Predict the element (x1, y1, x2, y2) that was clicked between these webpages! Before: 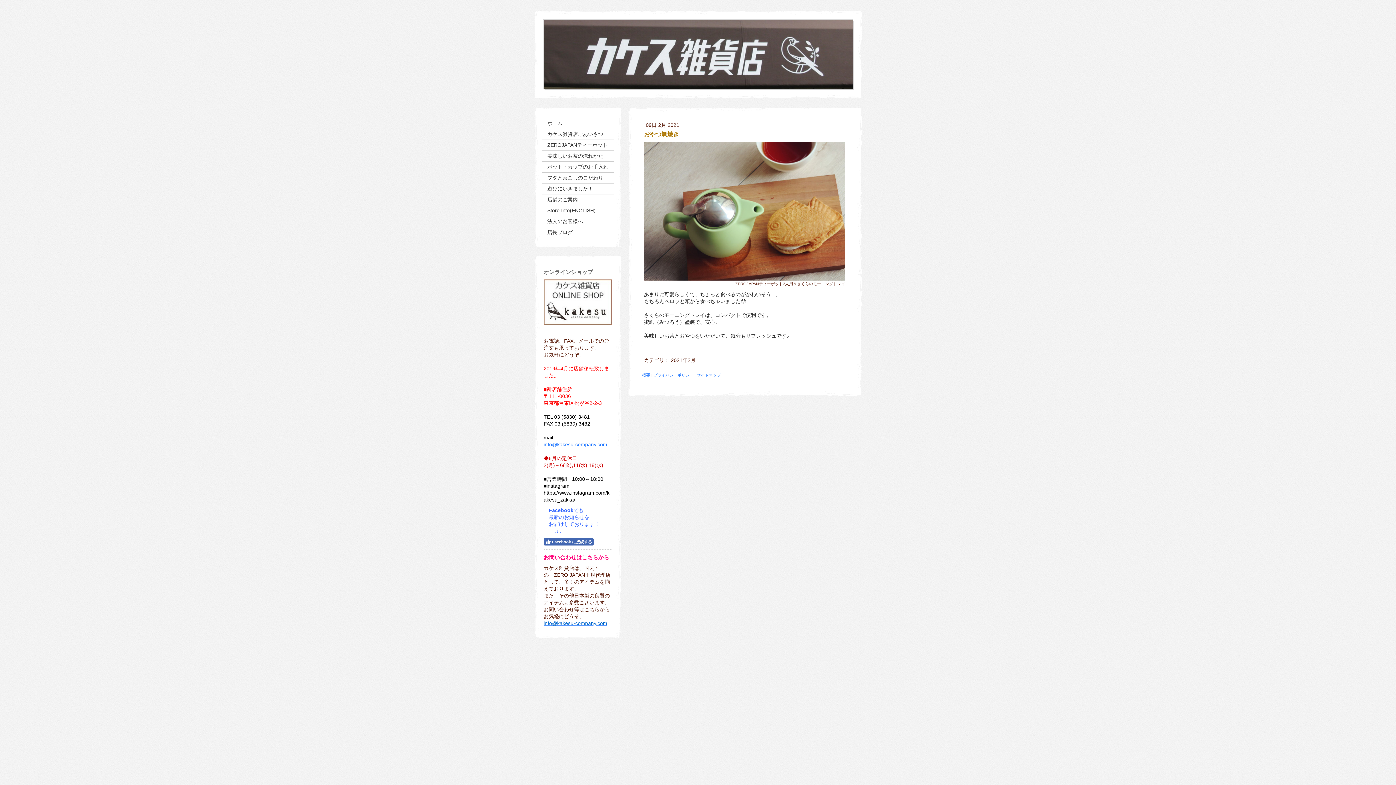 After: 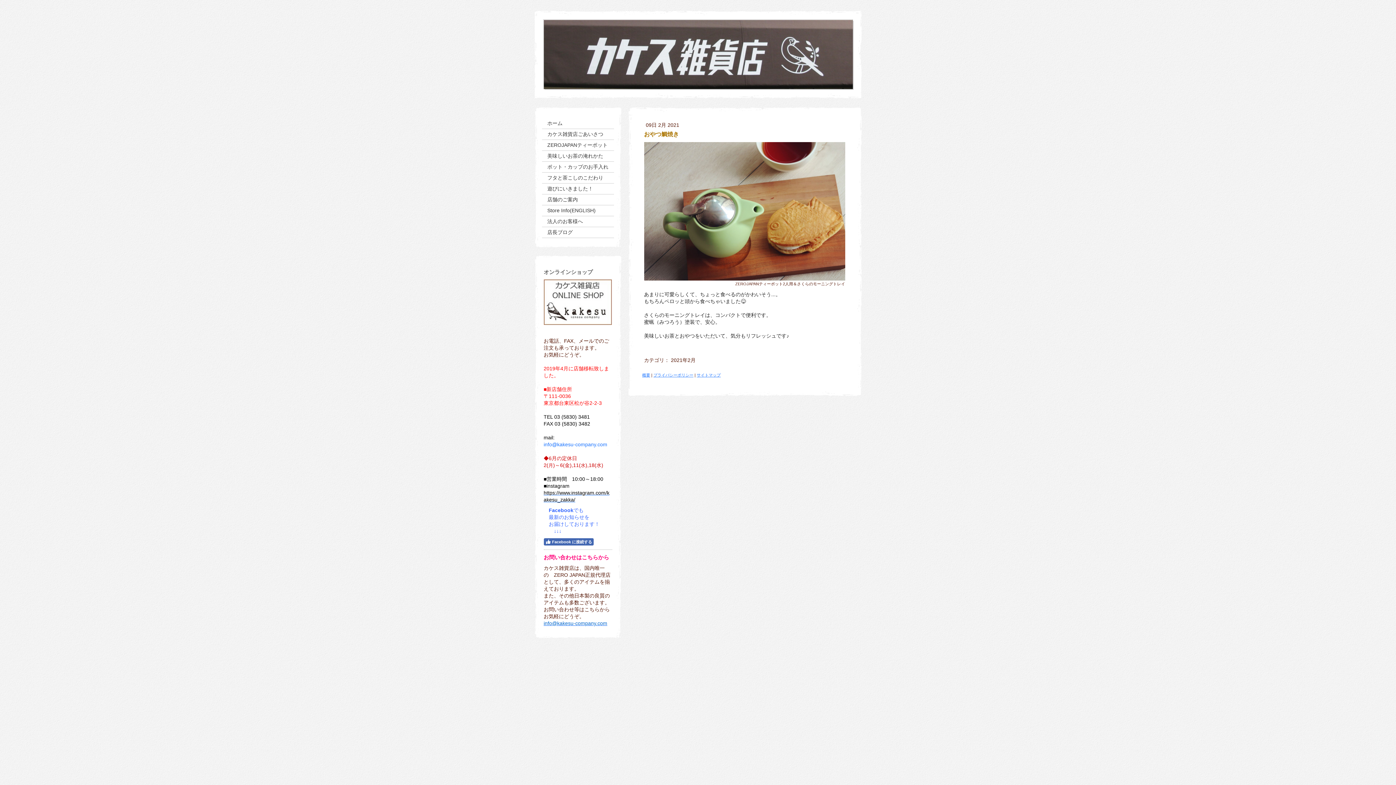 Action: label: info@kakesu-company.com bbox: (543, 441, 607, 447)